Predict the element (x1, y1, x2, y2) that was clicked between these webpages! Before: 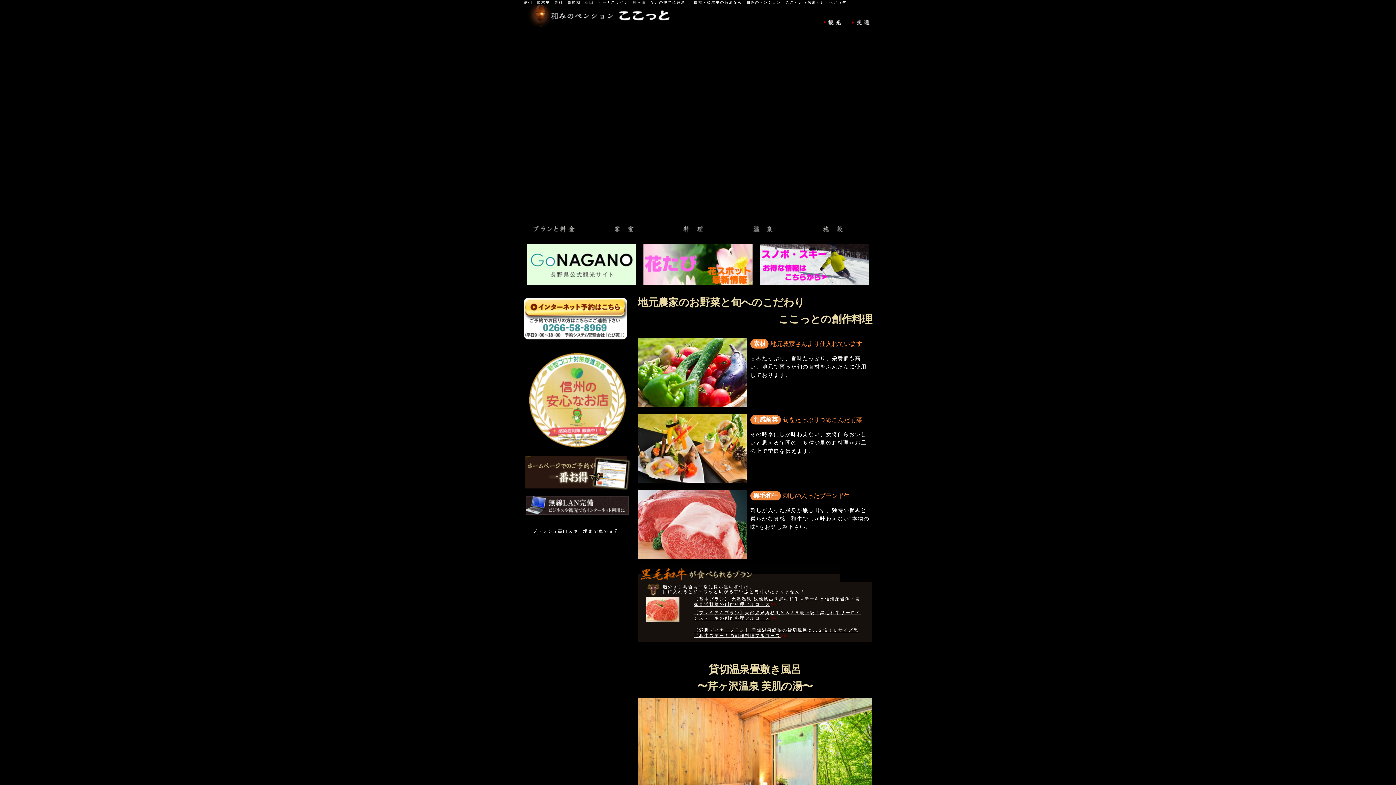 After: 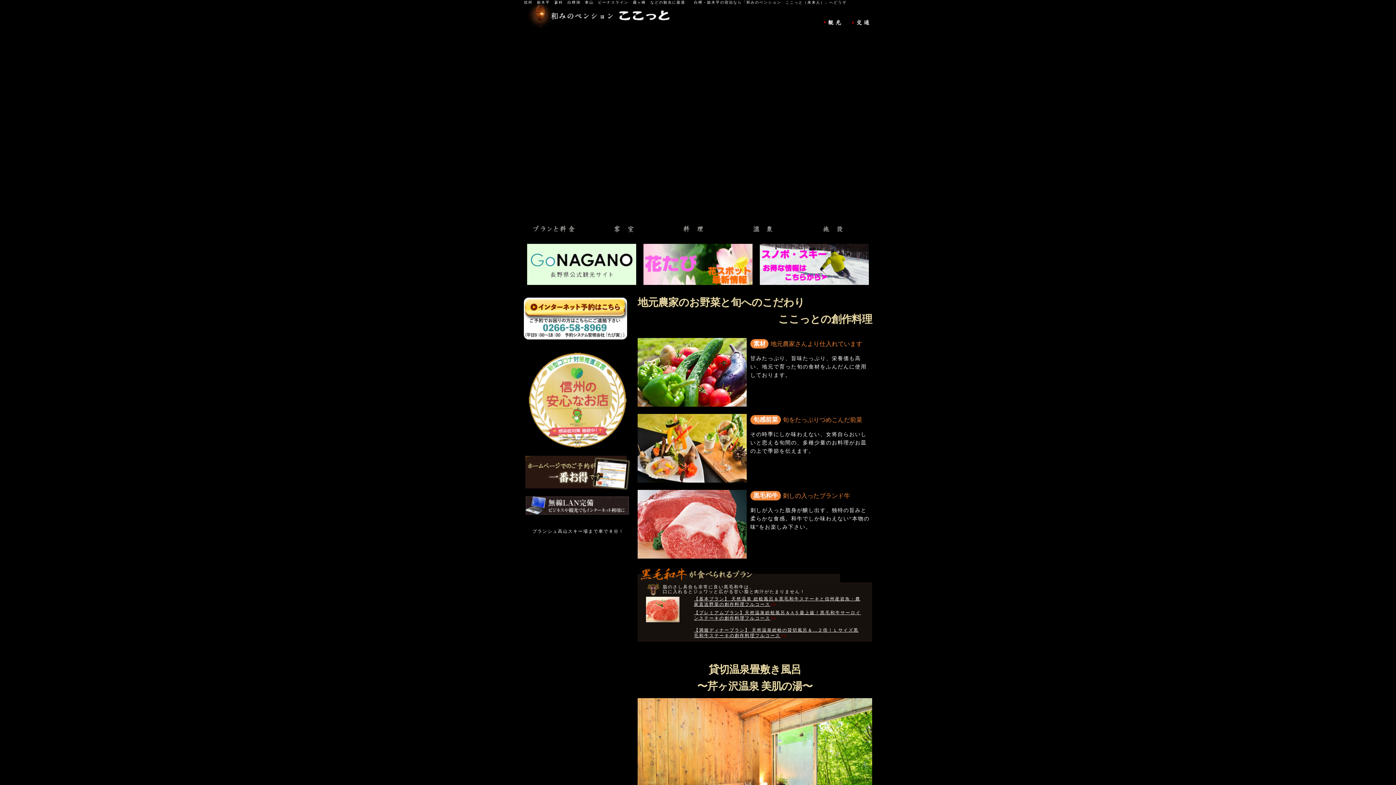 Action: bbox: (760, 281, 869, 286)